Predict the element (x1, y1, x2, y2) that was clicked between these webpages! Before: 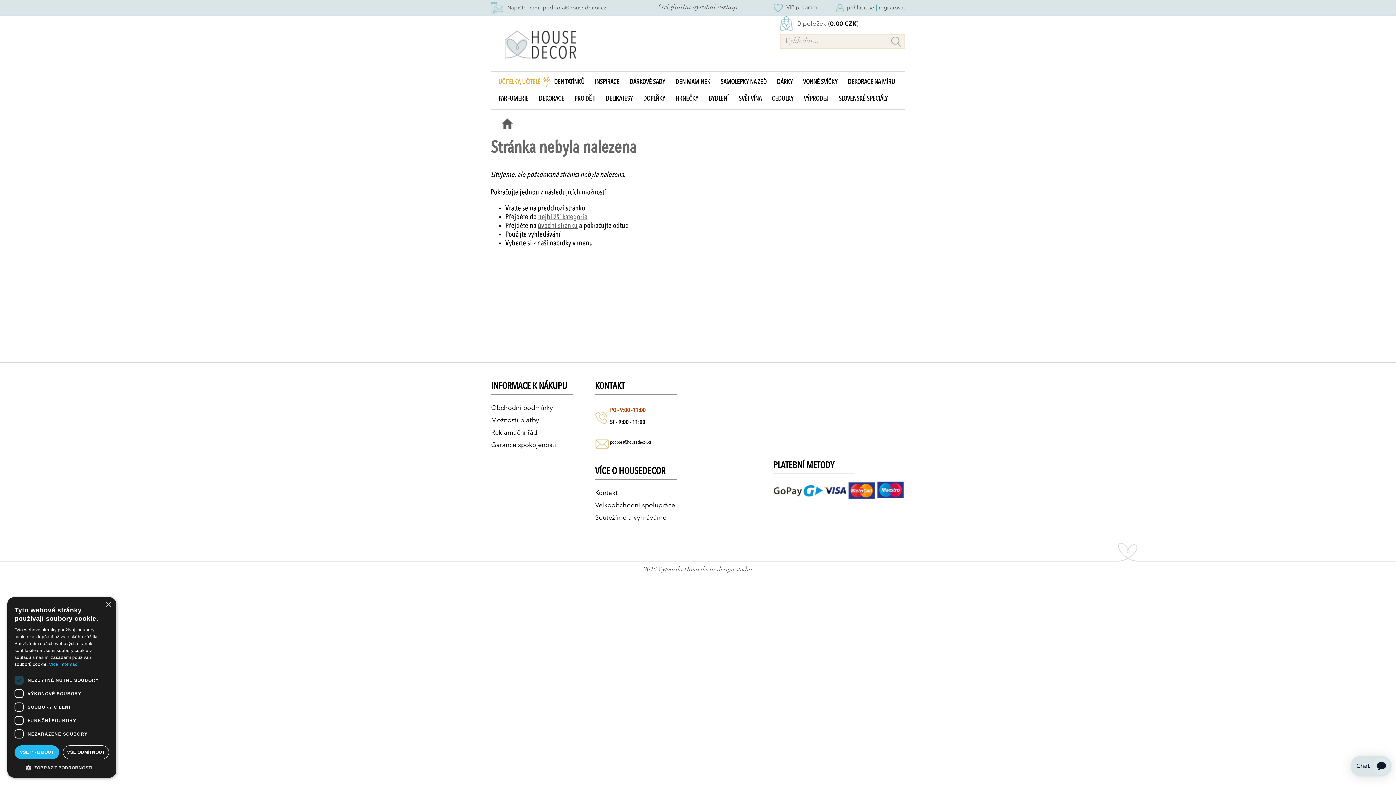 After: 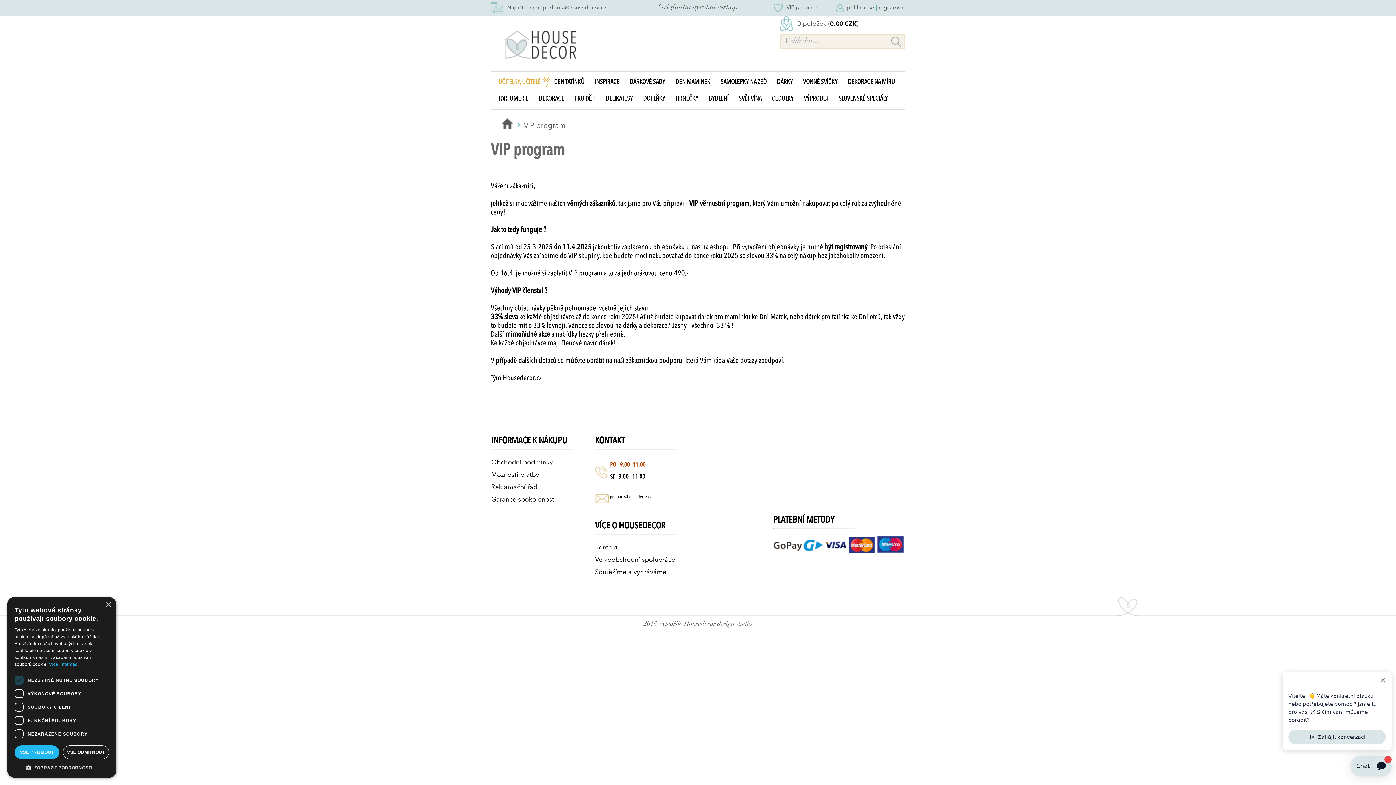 Action: label: VIP program bbox: (786, 5, 817, 10)